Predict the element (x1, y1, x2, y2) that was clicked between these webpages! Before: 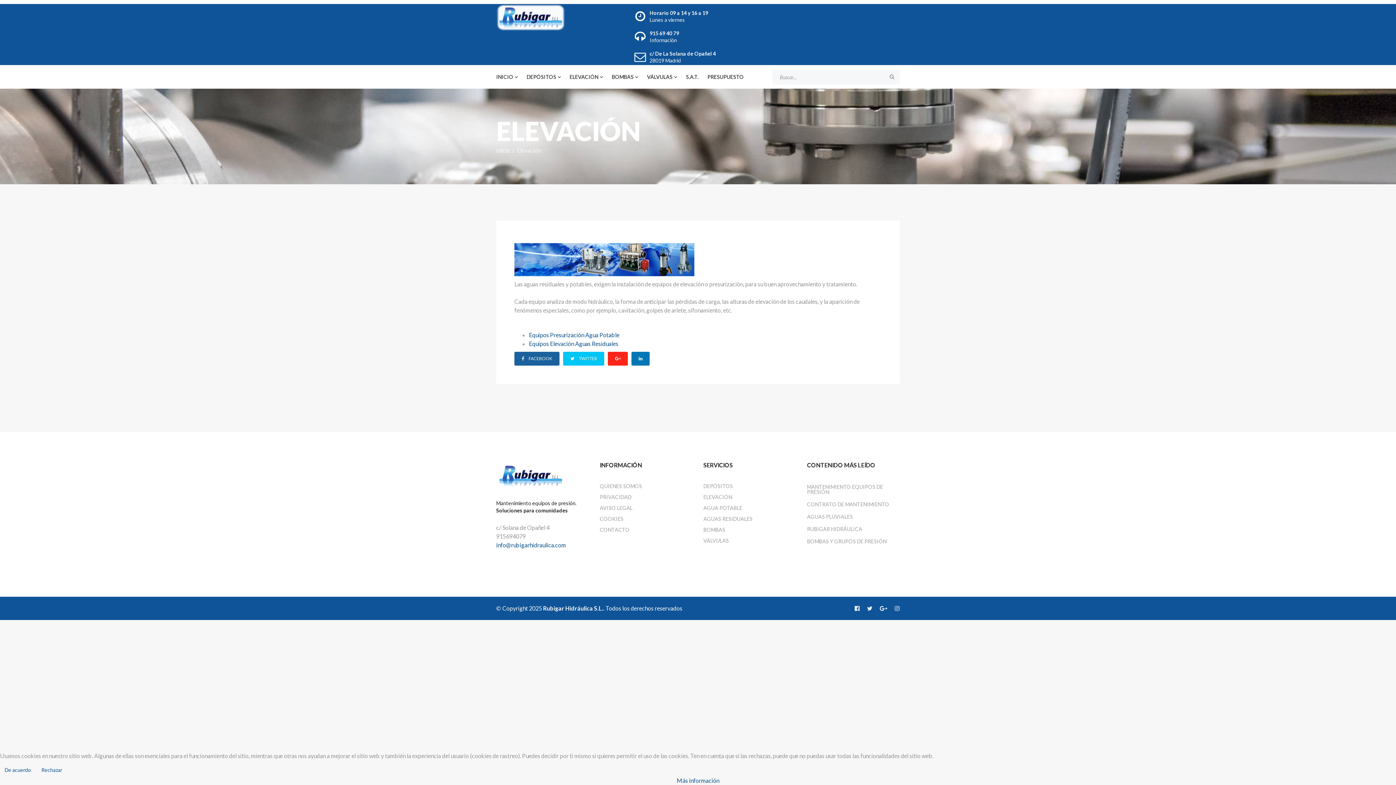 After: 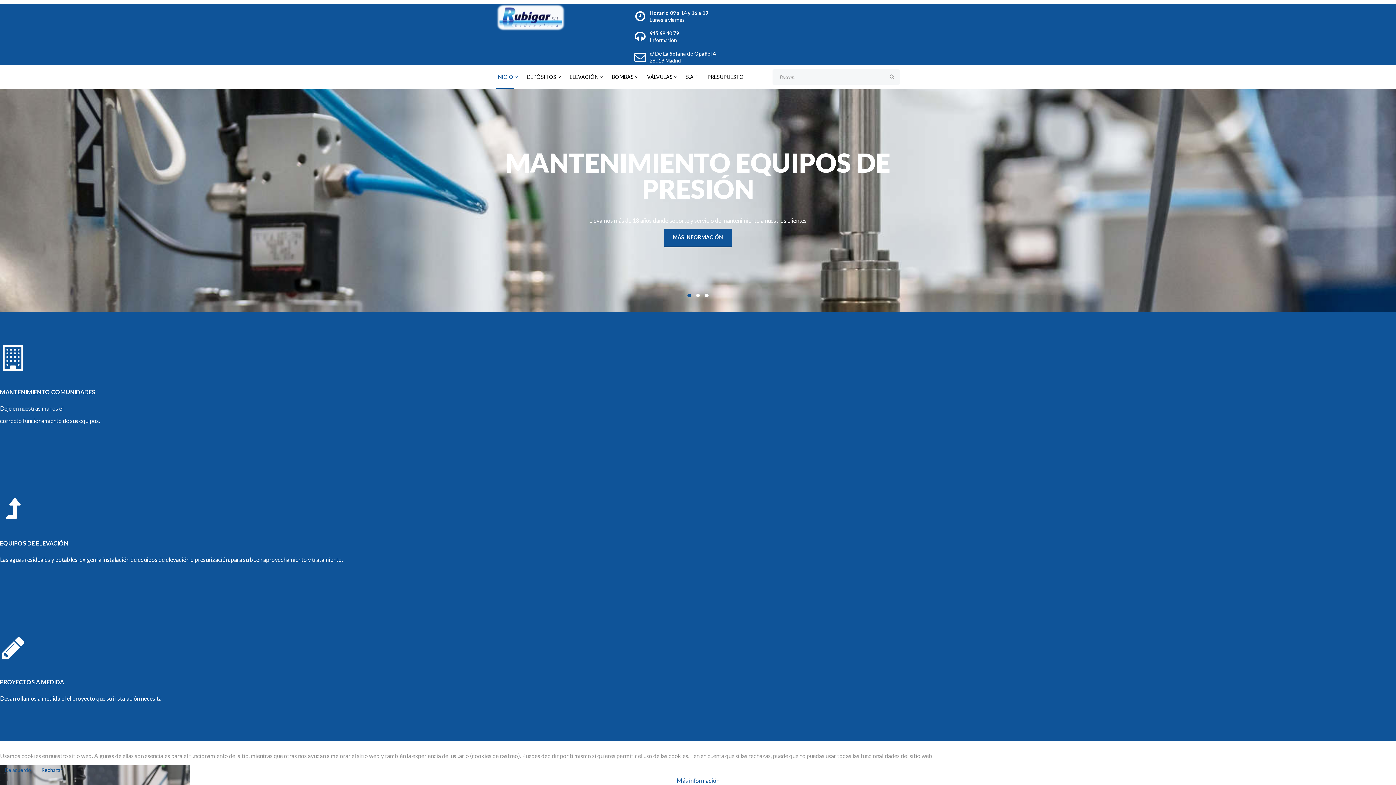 Action: bbox: (496, 4, 565, 33)